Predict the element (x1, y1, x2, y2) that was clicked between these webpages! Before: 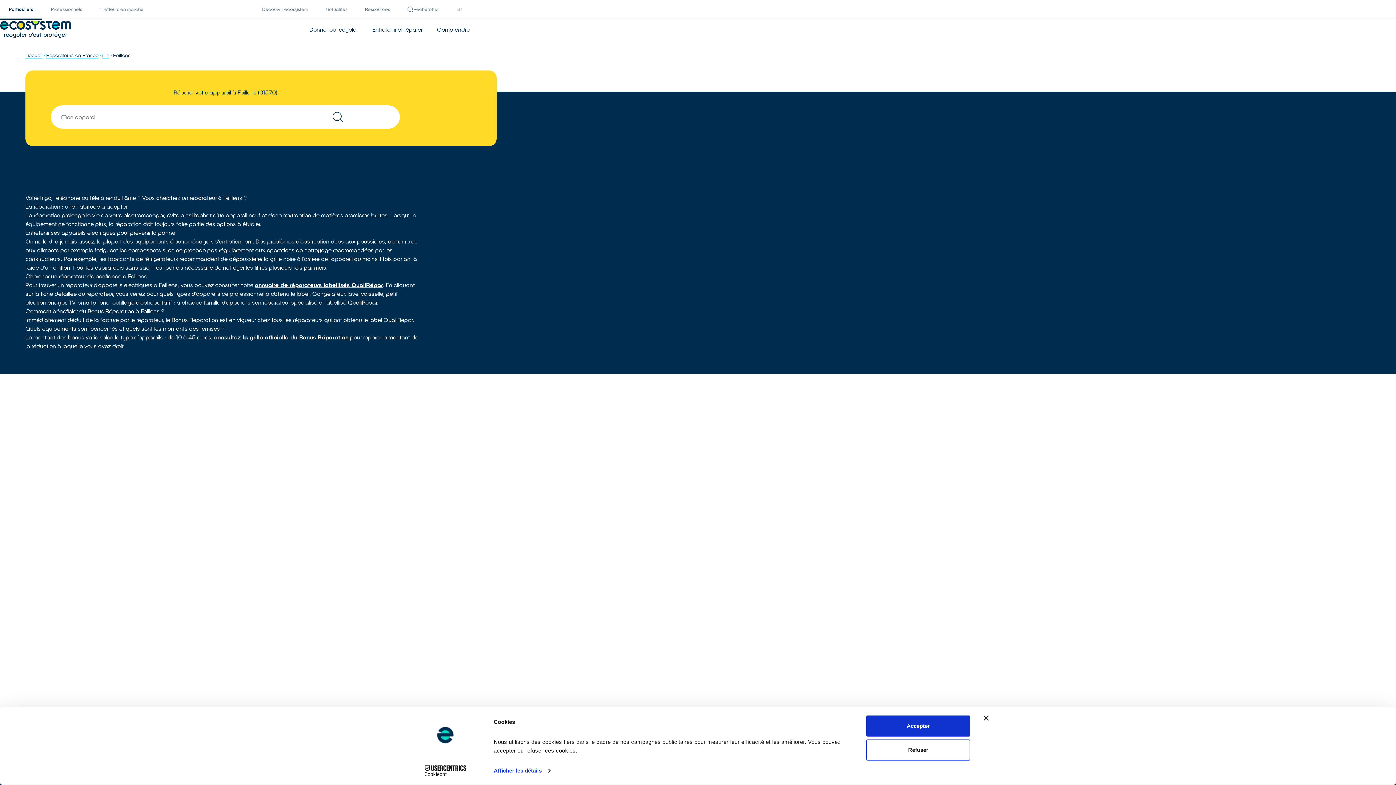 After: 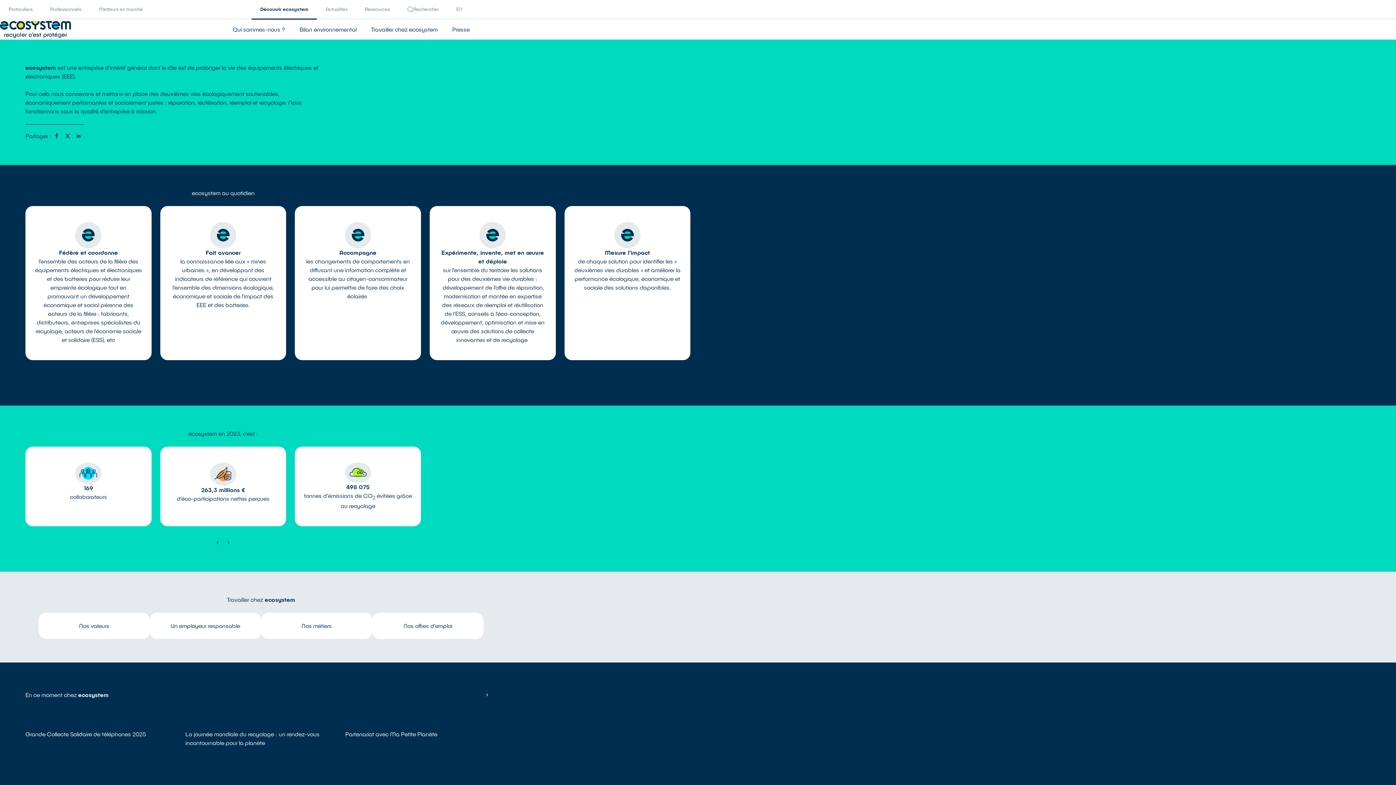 Action: label: Découvrir ecosystem bbox: (253, 0, 317, 18)